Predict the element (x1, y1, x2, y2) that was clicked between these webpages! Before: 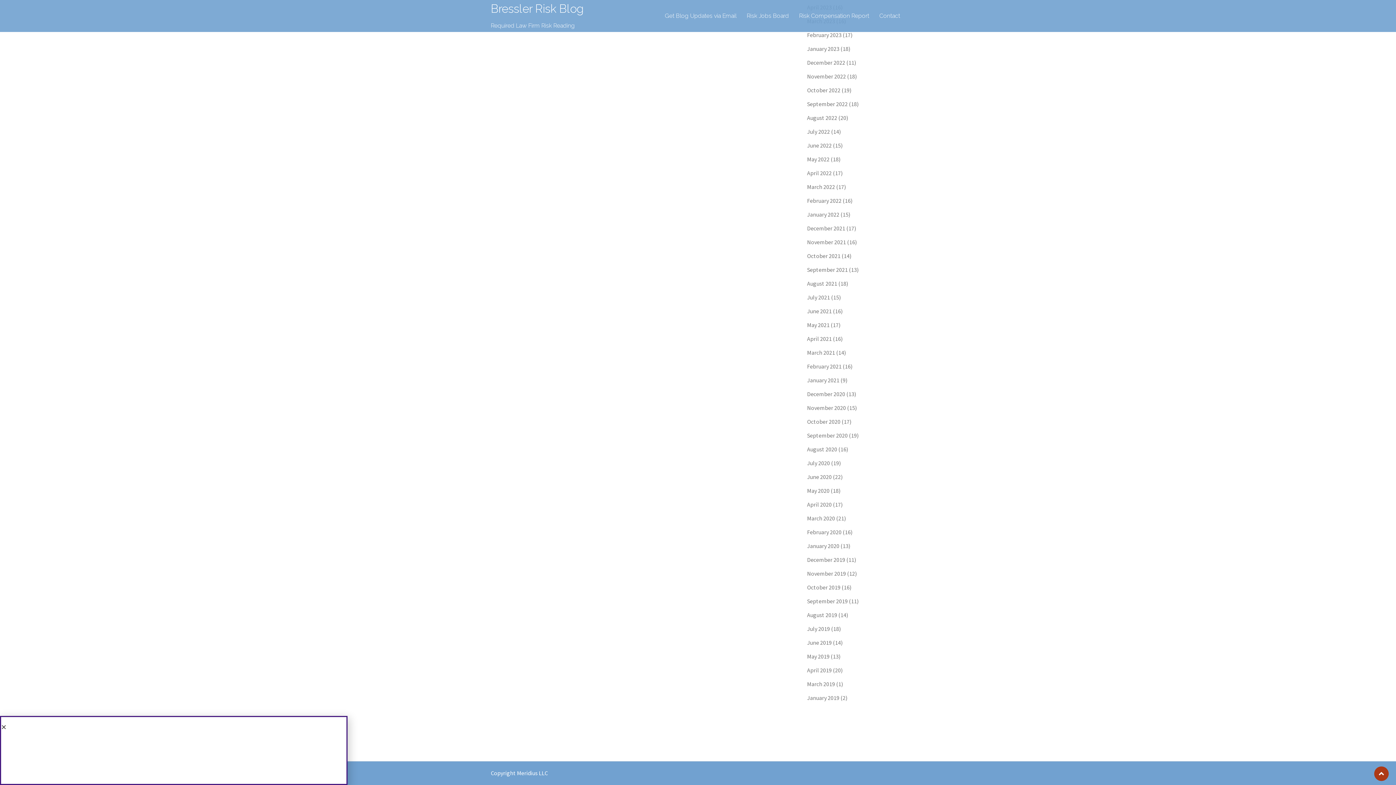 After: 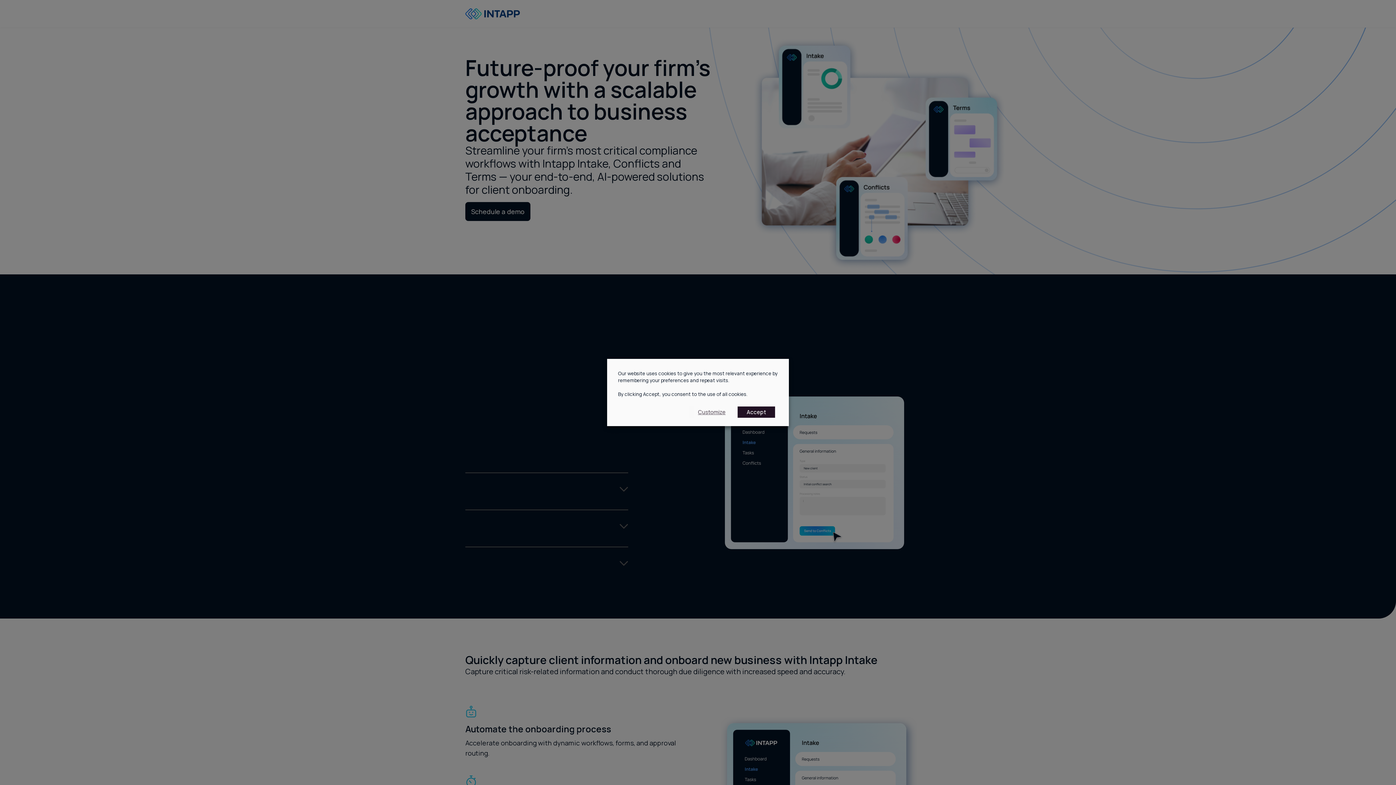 Action: bbox: (808, 405, 899, 412)